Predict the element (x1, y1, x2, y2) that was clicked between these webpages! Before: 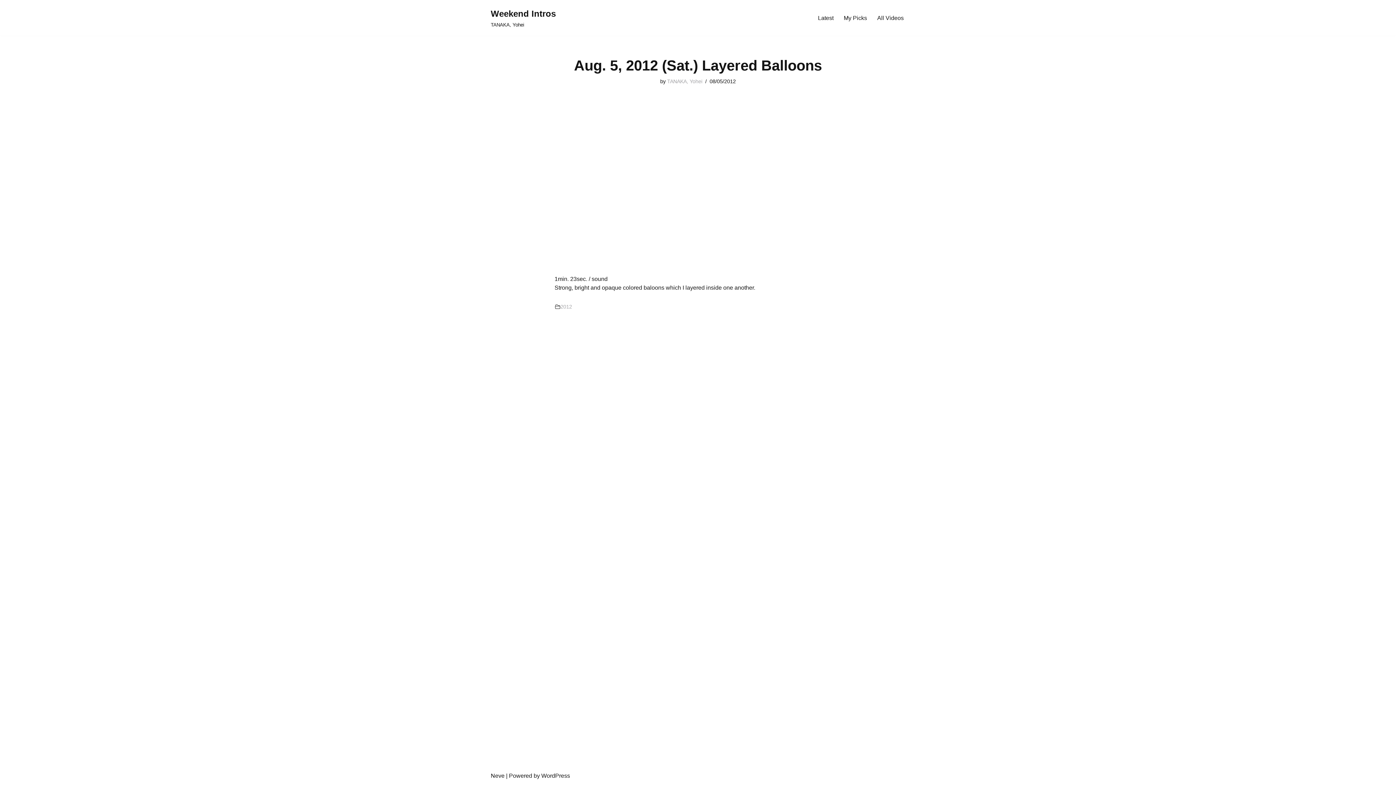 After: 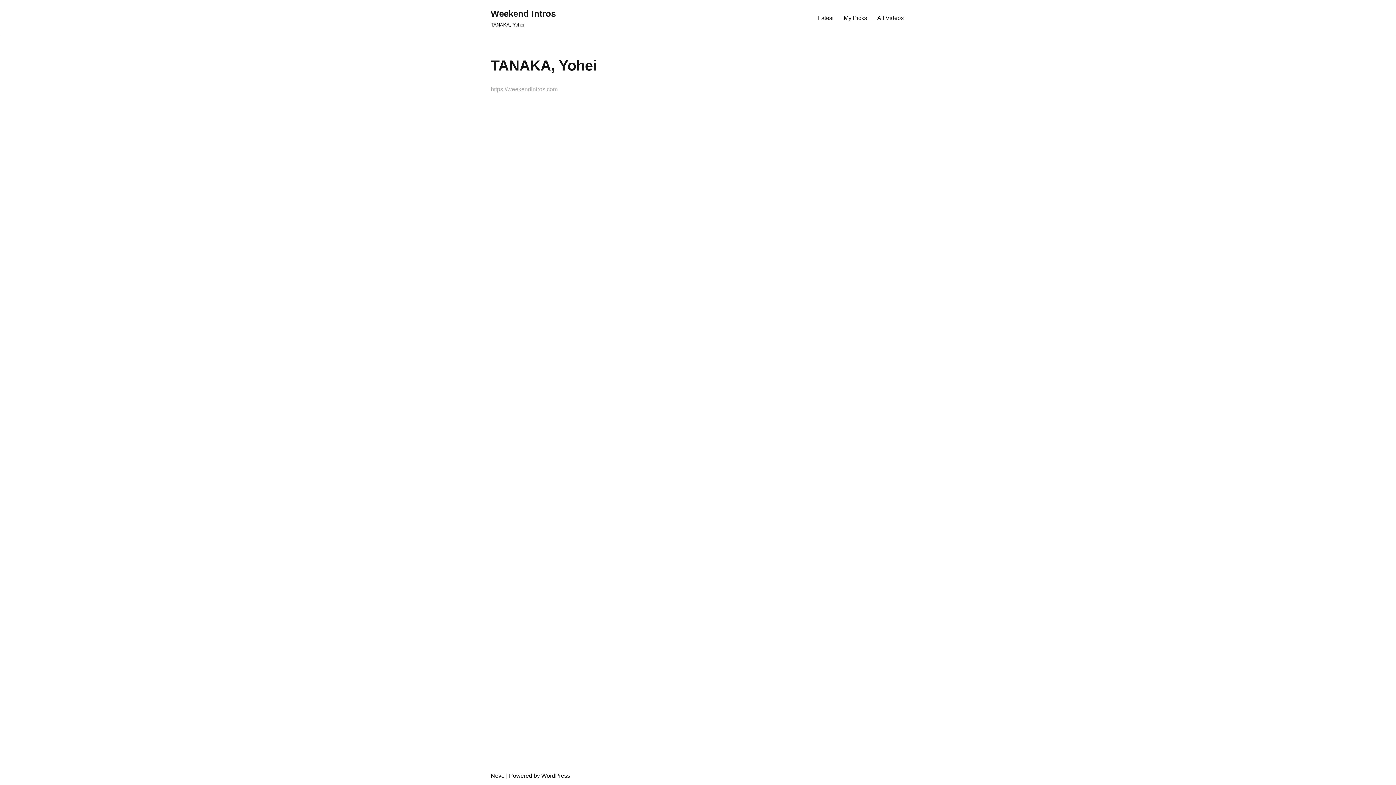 Action: label: TANAKA, Yohei bbox: (667, 78, 702, 84)